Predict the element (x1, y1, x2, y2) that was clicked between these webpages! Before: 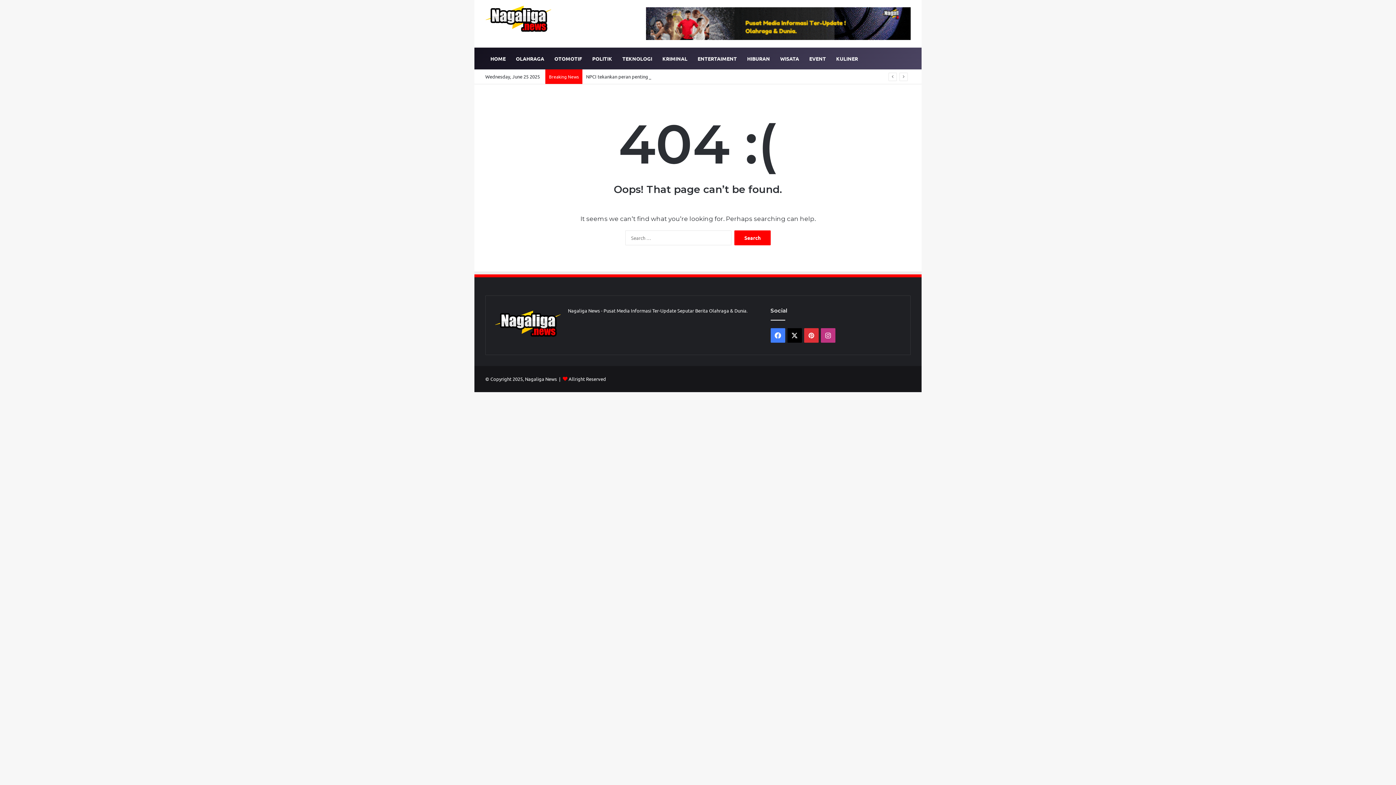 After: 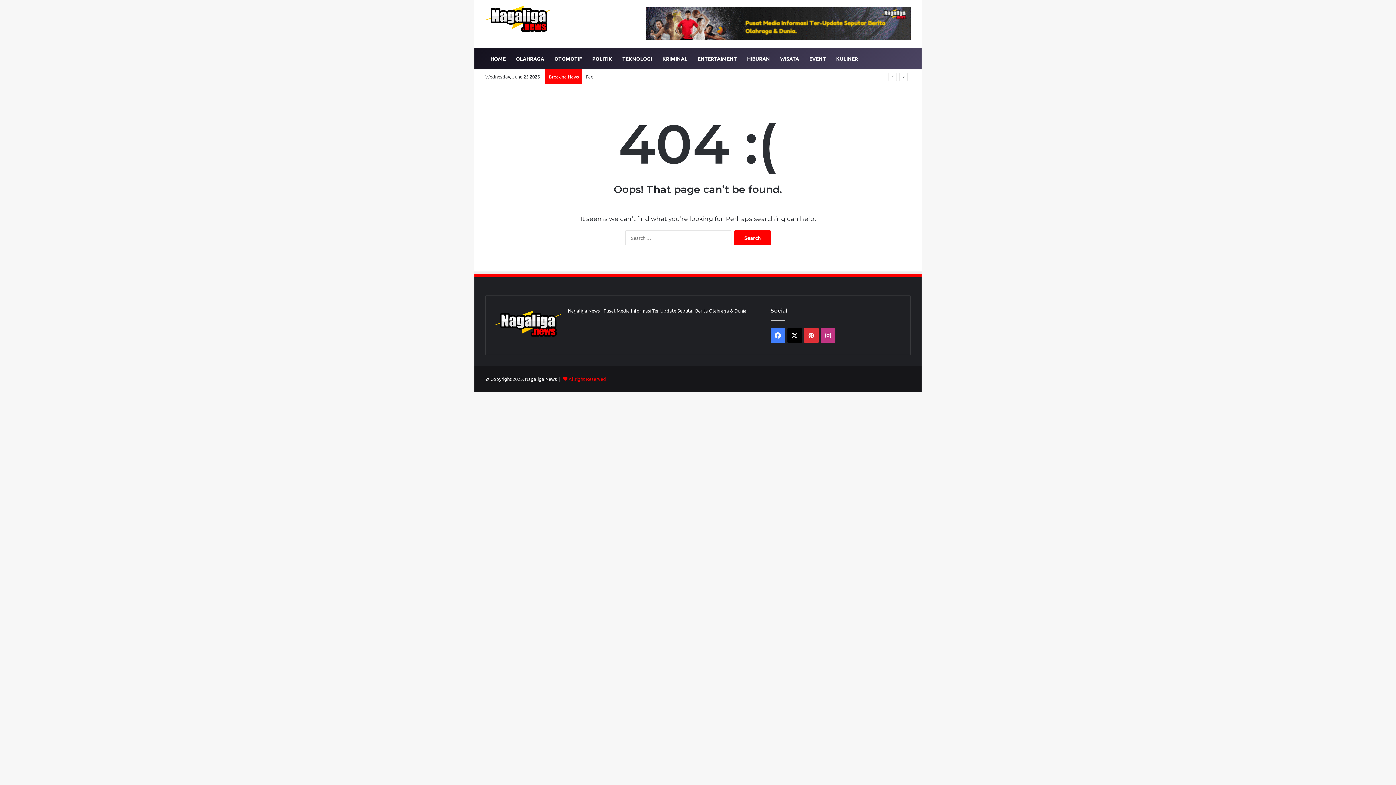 Action: bbox: (568, 376, 606, 382) label: Allright Reserved